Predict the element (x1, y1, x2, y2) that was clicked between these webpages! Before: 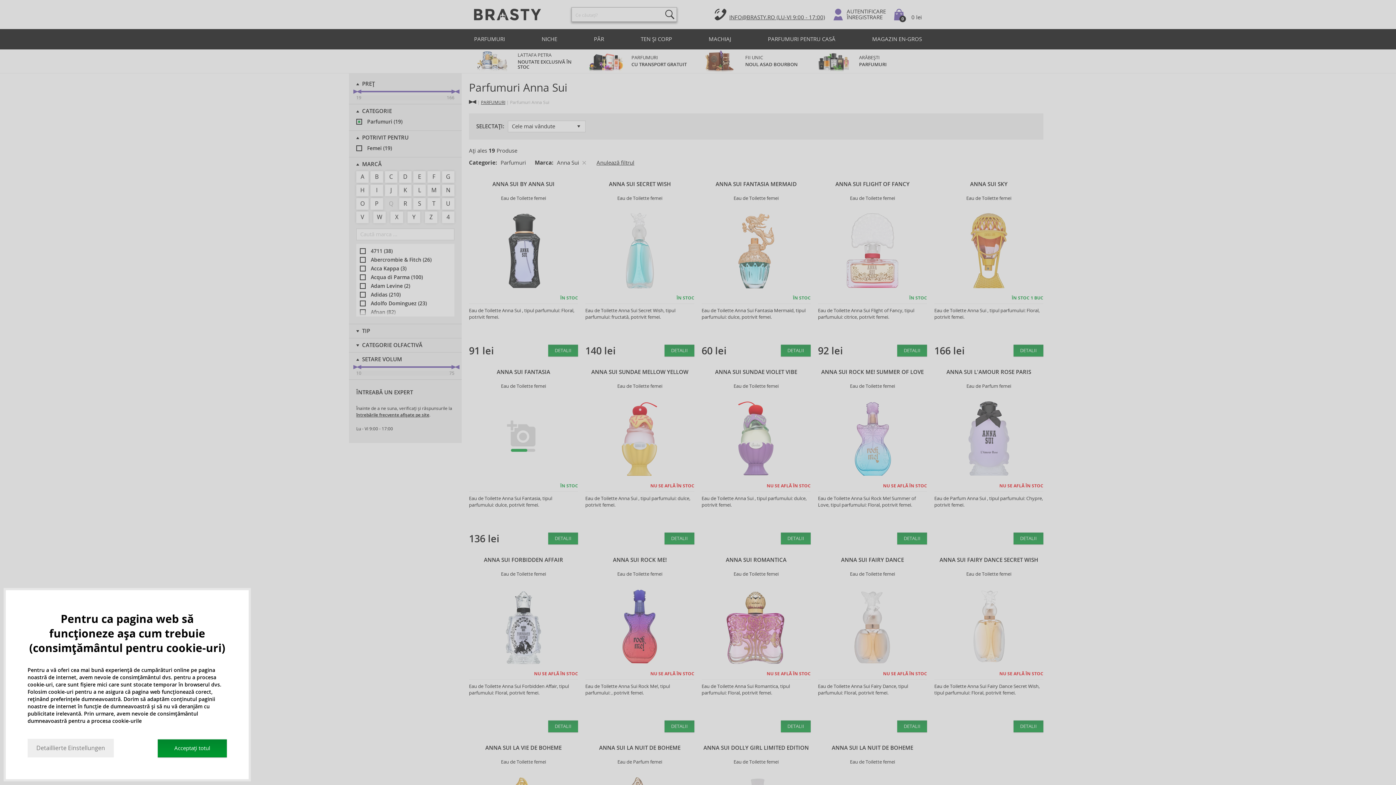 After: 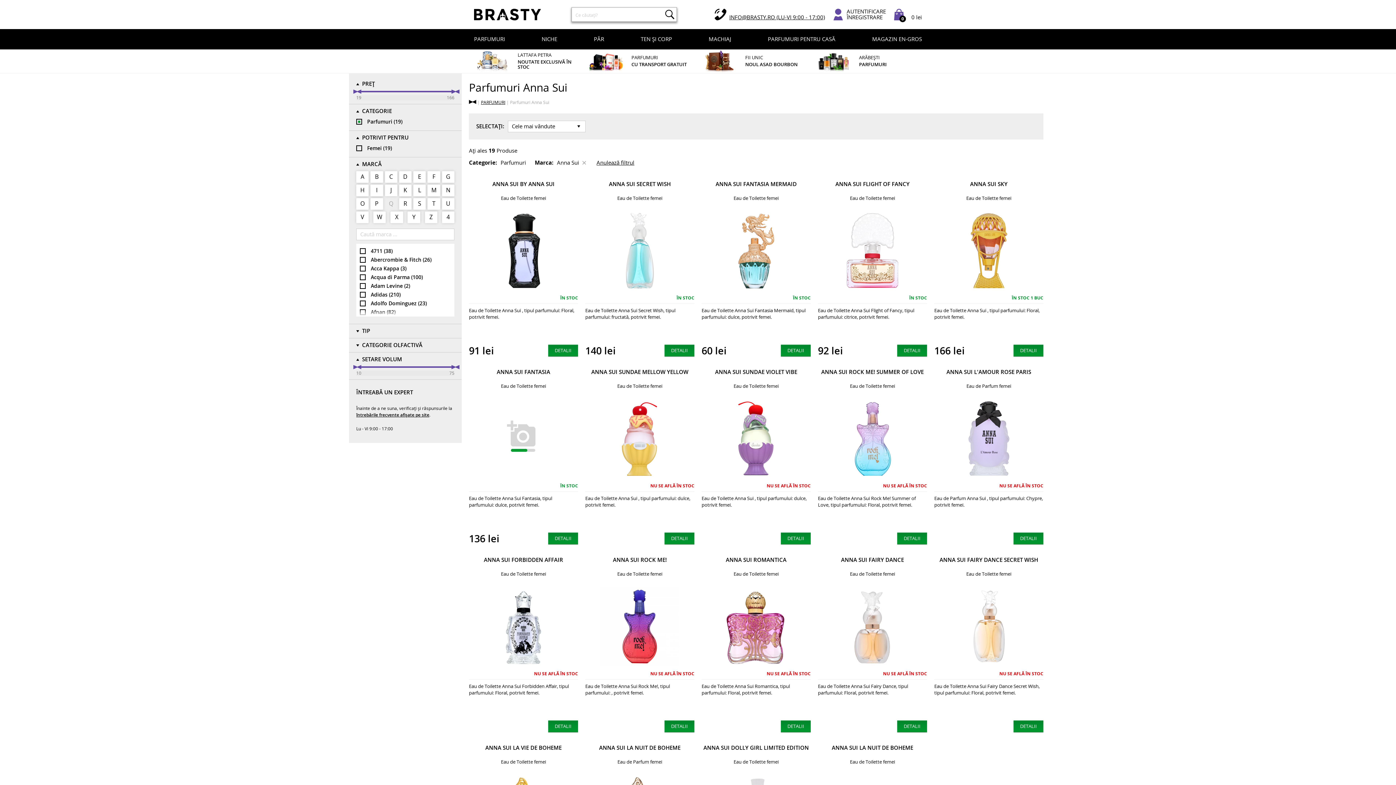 Action: bbox: (157, 739, 226, 757) label: Acceptați totul